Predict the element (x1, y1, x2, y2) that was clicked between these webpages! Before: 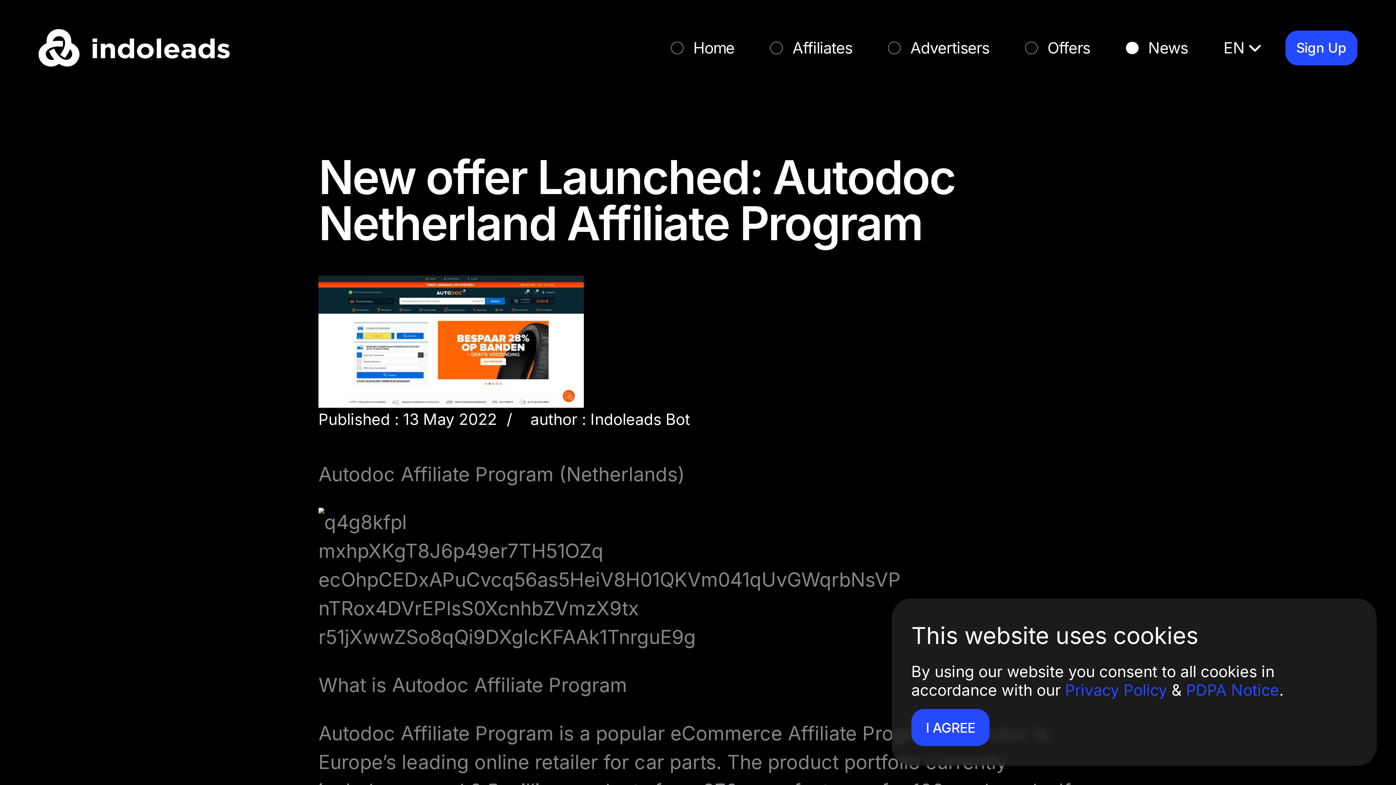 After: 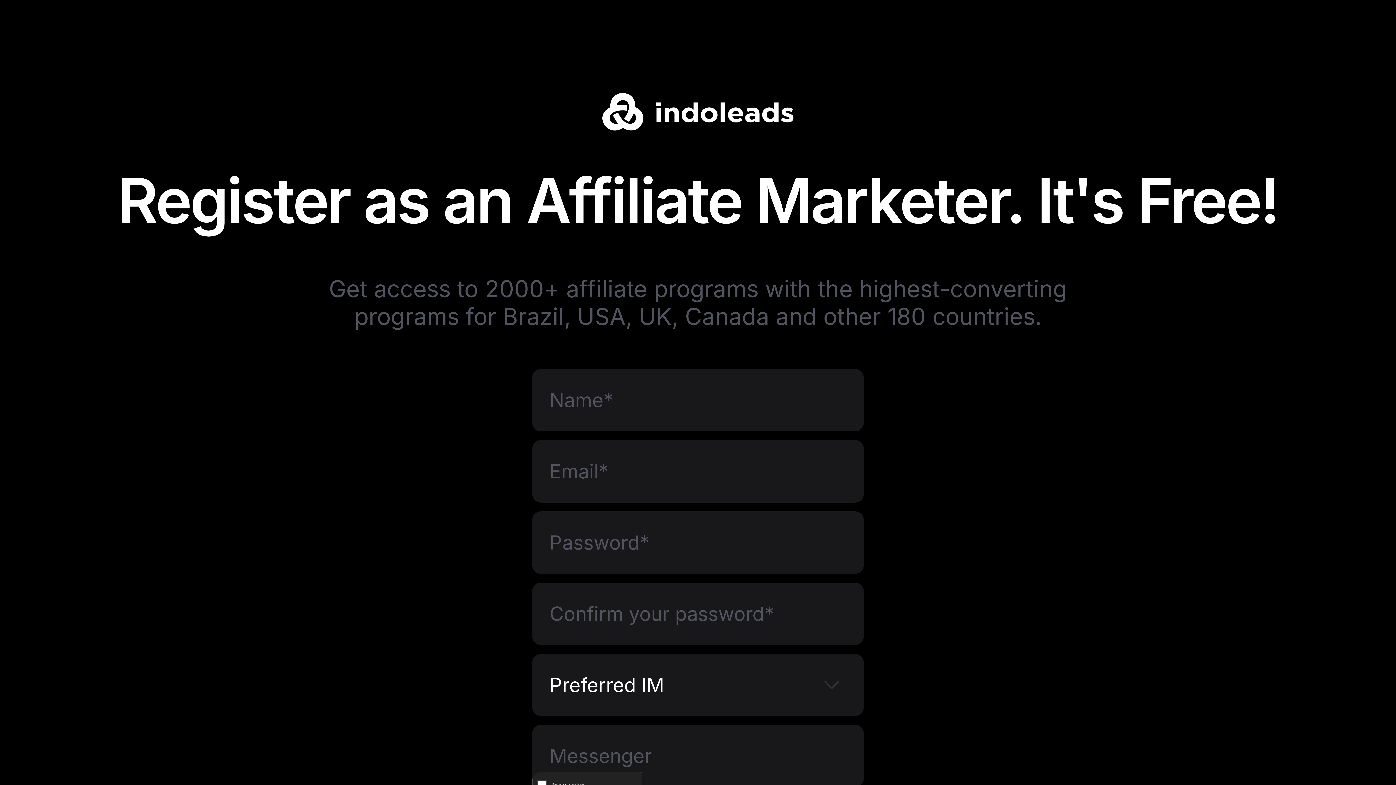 Action: label: Sign Up bbox: (1285, 30, 1357, 65)